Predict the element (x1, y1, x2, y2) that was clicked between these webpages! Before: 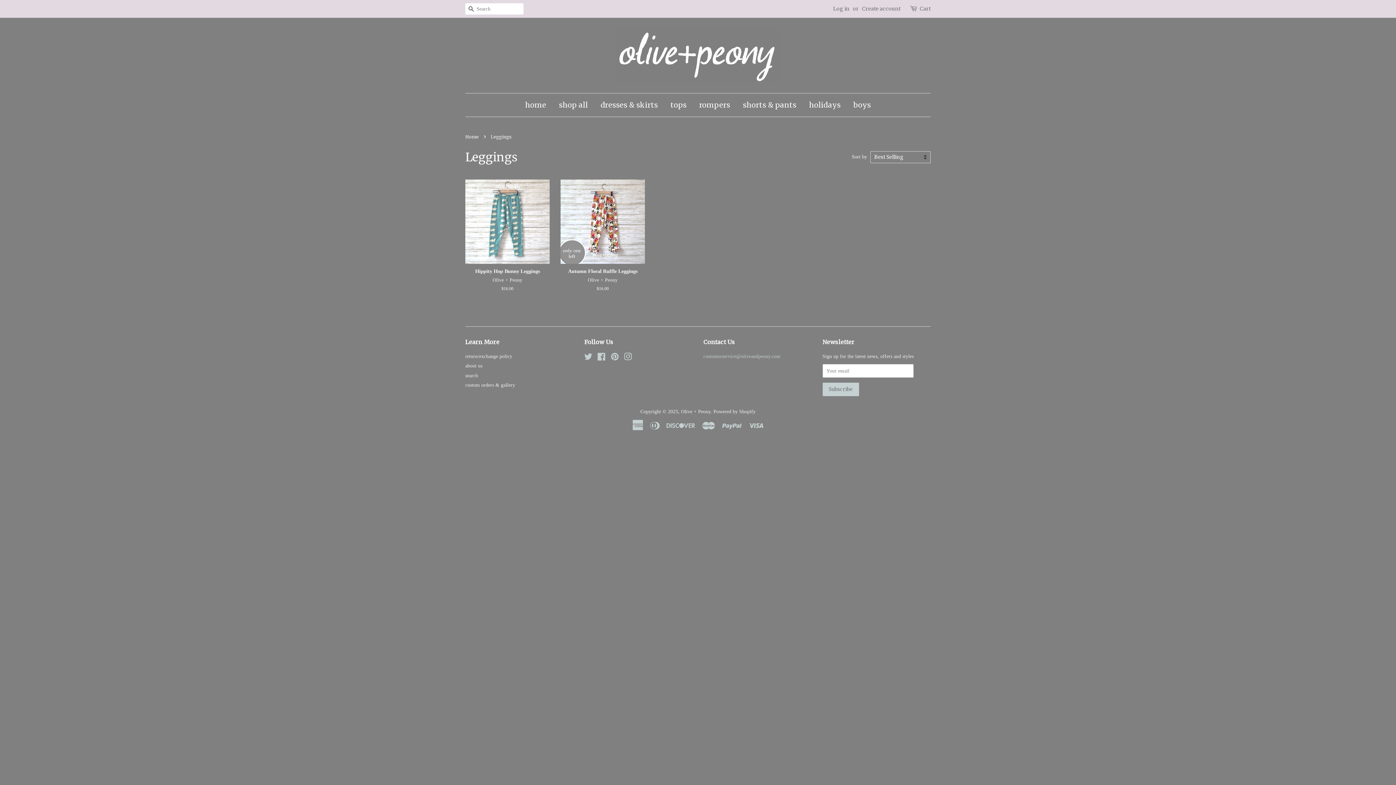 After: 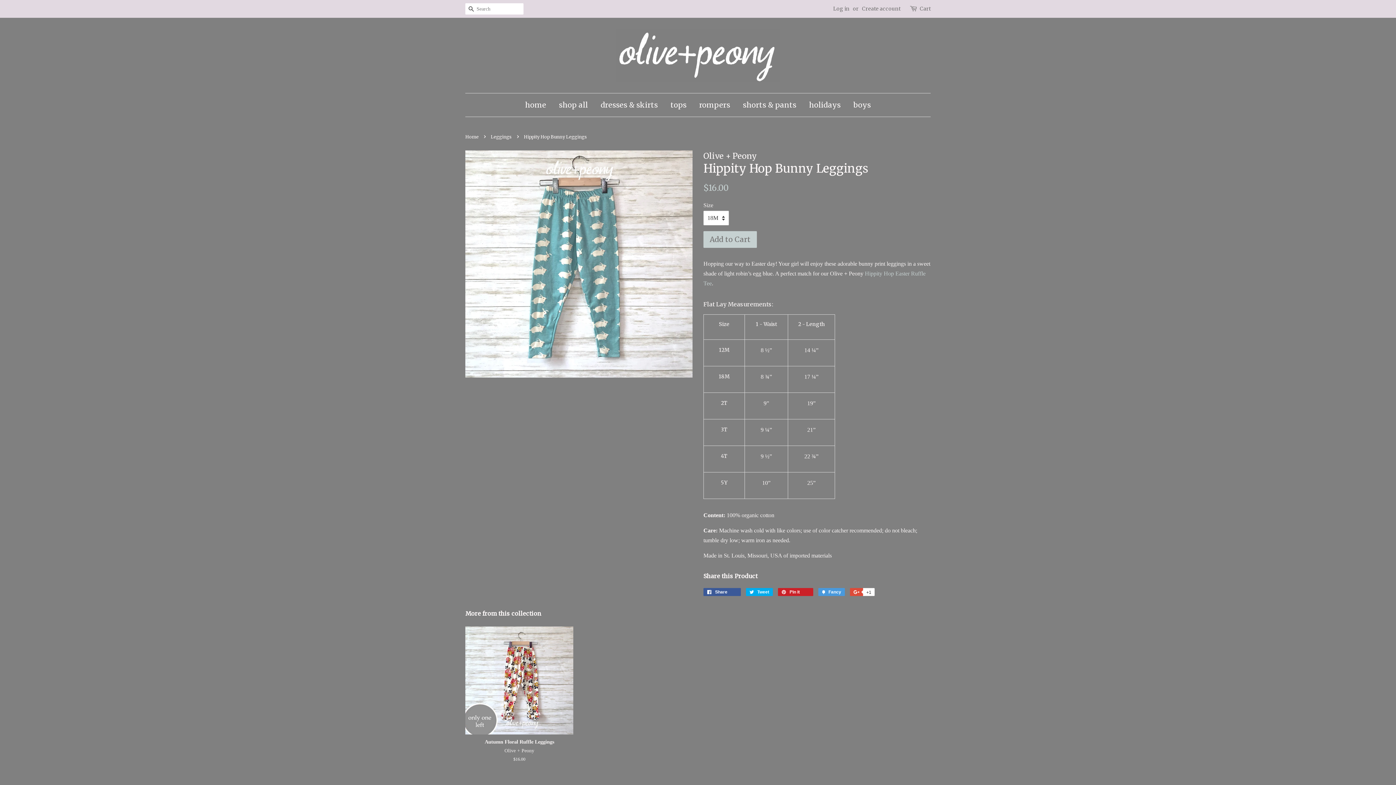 Action: bbox: (465, 179, 549, 304) label: Hippity Hop Bunny Leggings

Olive + Peony

$16.00